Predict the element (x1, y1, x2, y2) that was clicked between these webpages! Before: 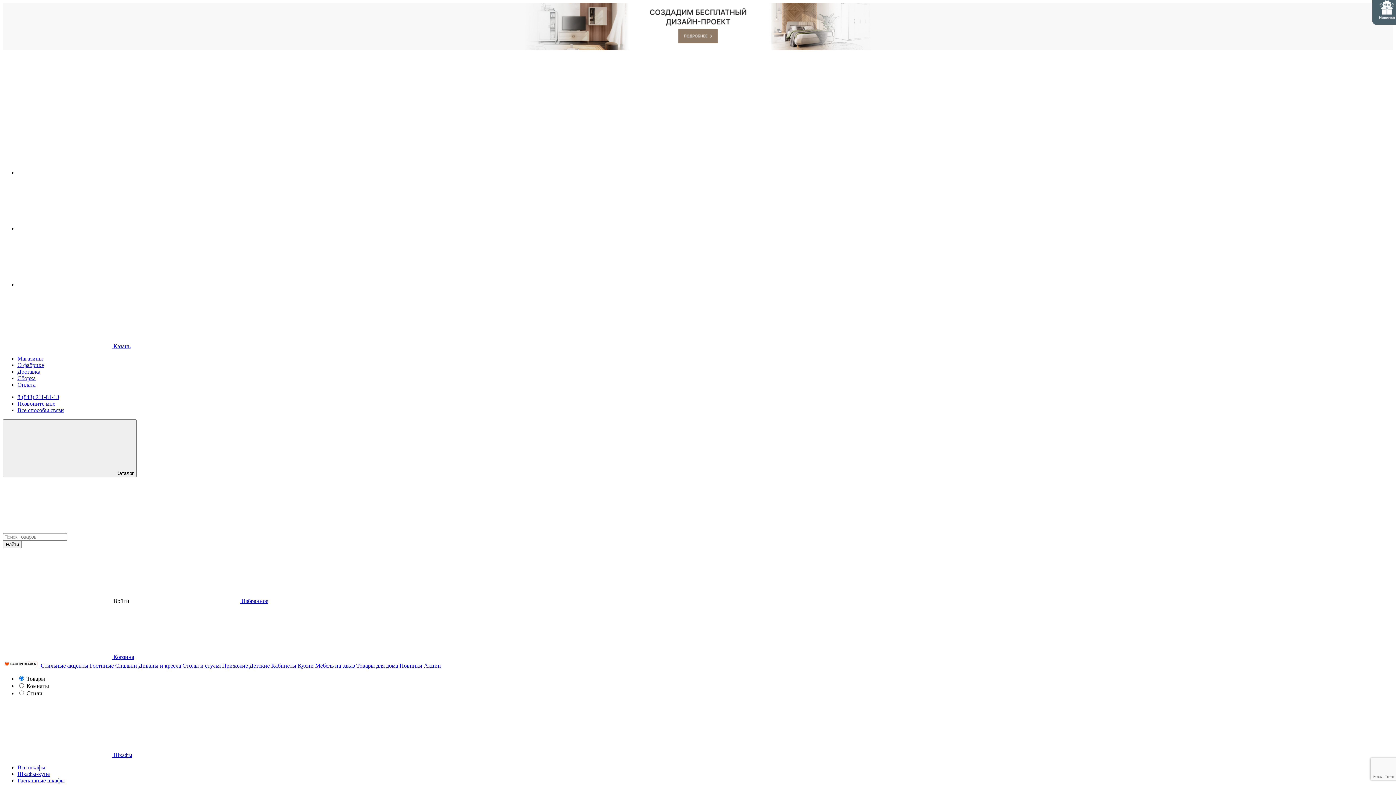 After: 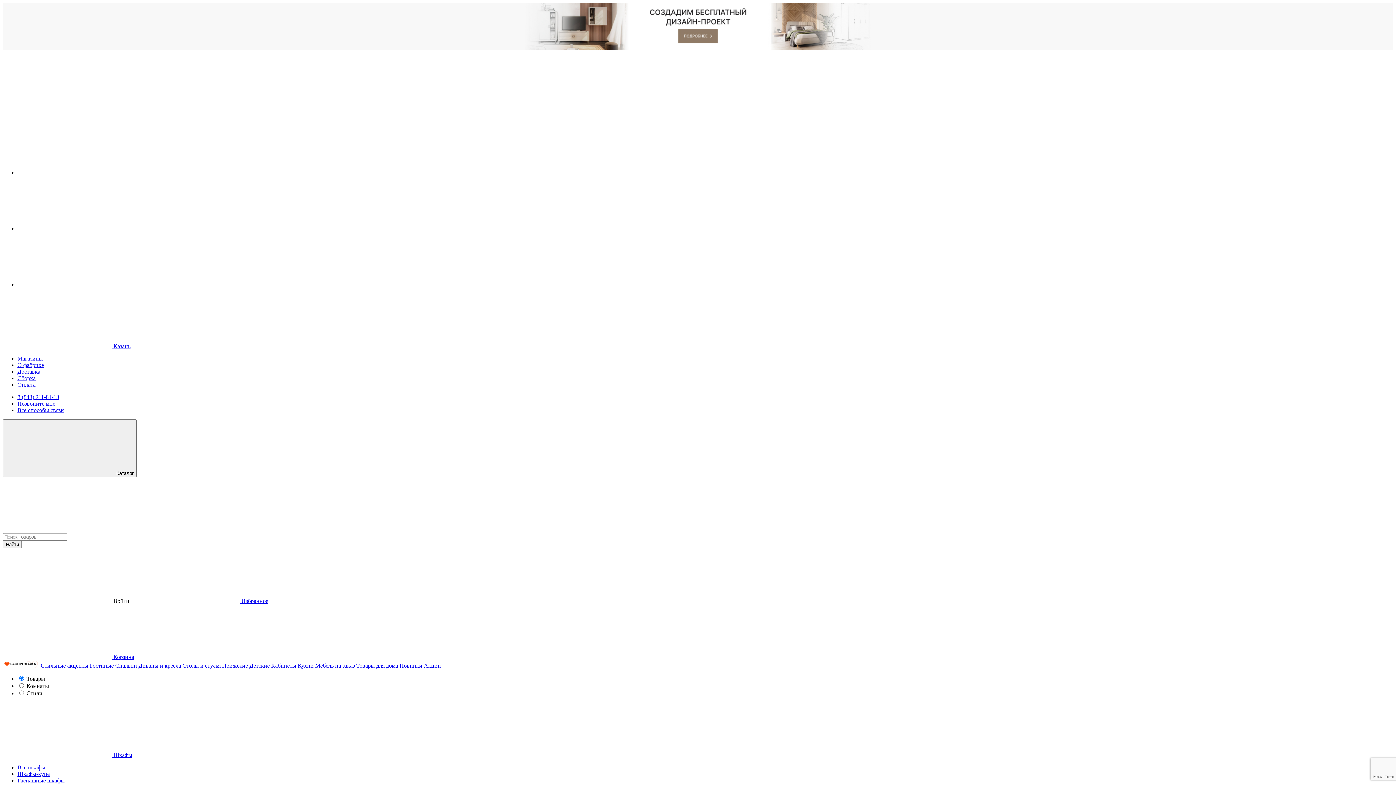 Action: bbox: (130, 598, 268, 604) label:  Избранное